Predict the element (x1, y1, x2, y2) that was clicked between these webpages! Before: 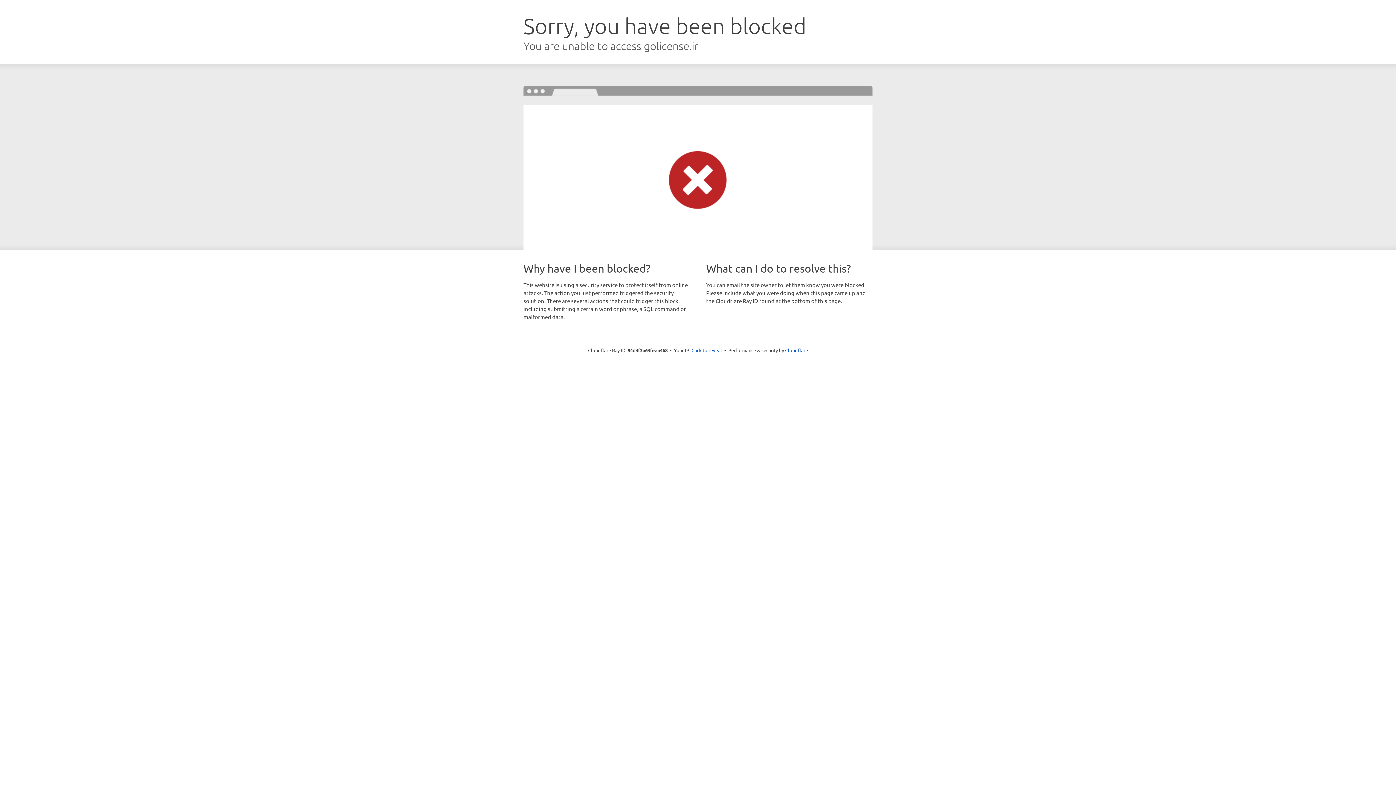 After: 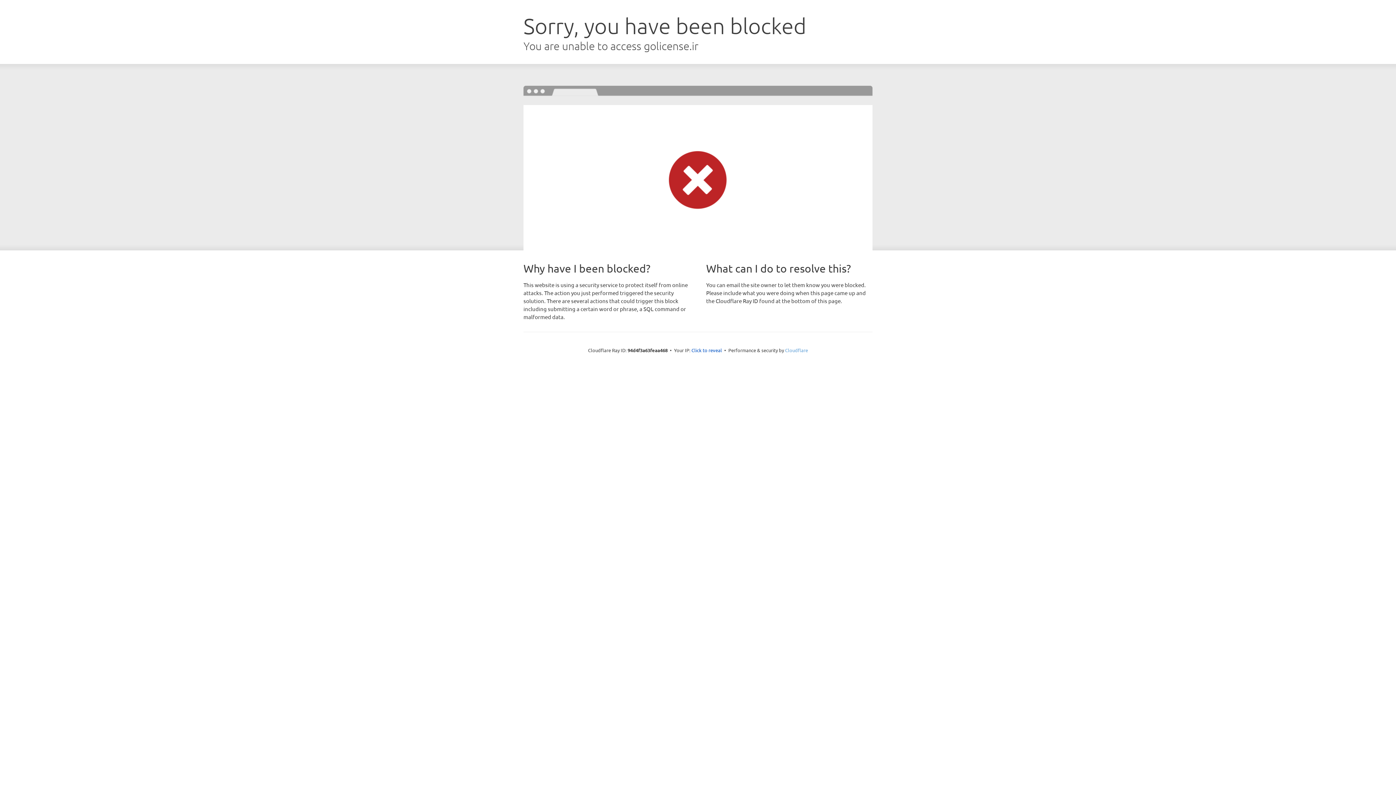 Action: bbox: (785, 347, 808, 353) label: Cloudflare